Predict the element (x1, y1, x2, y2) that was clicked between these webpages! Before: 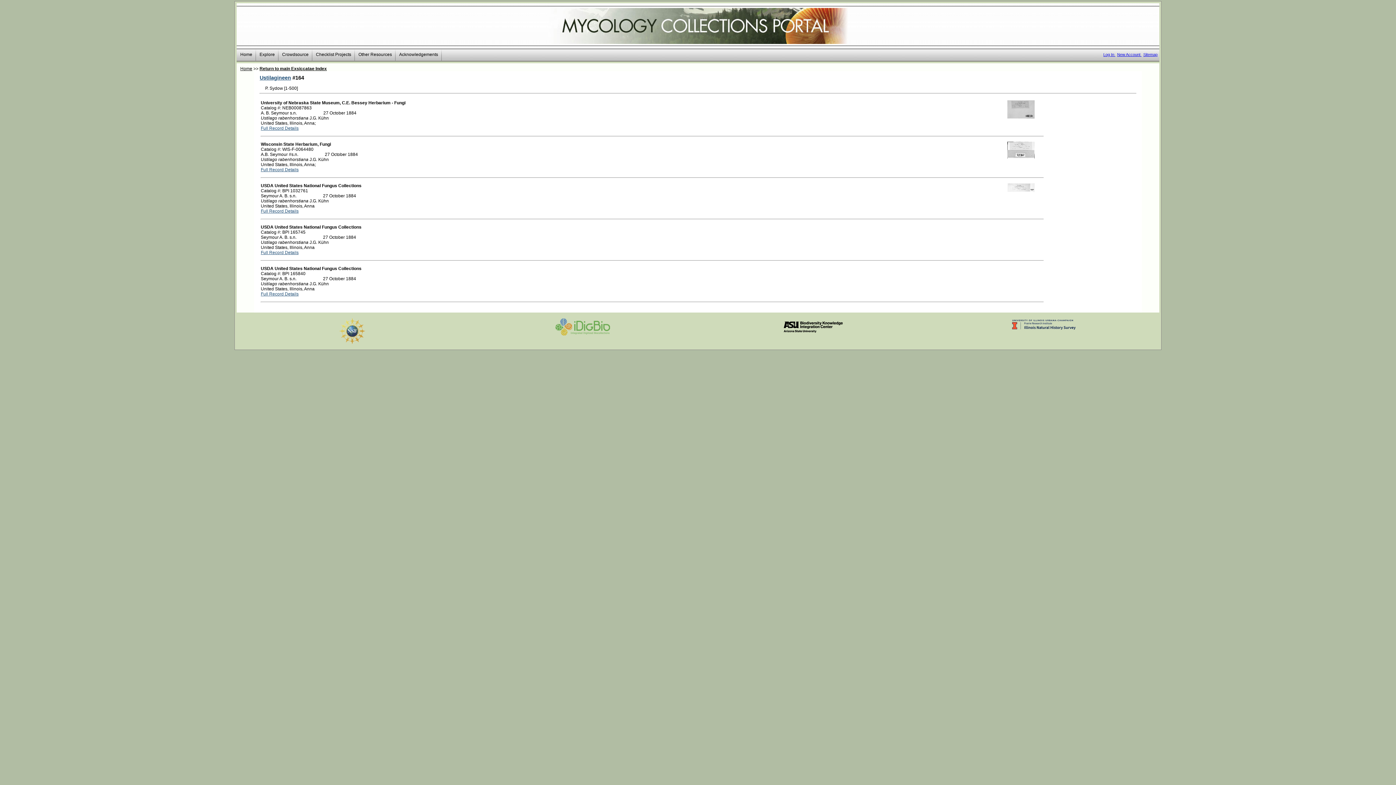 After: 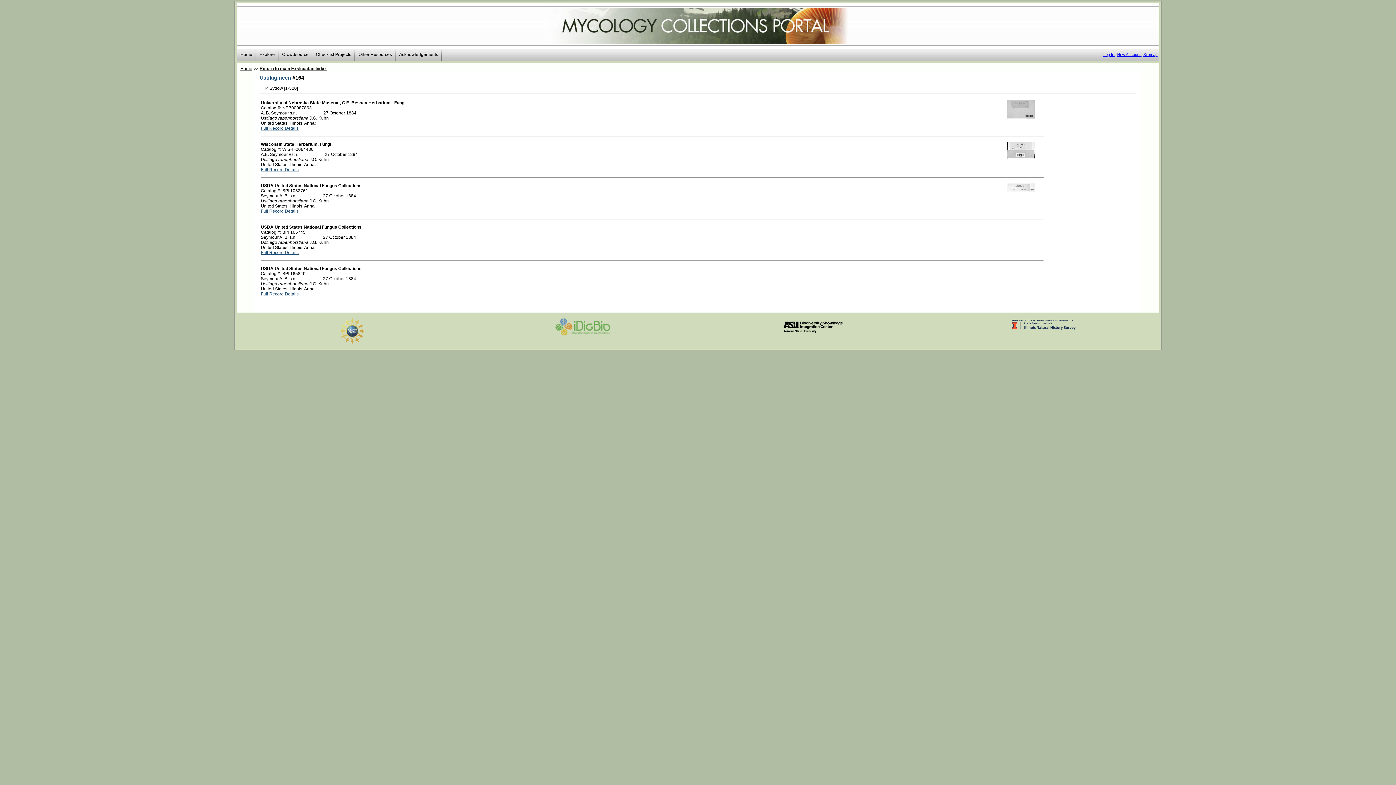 Action: bbox: (555, 318, 610, 335)